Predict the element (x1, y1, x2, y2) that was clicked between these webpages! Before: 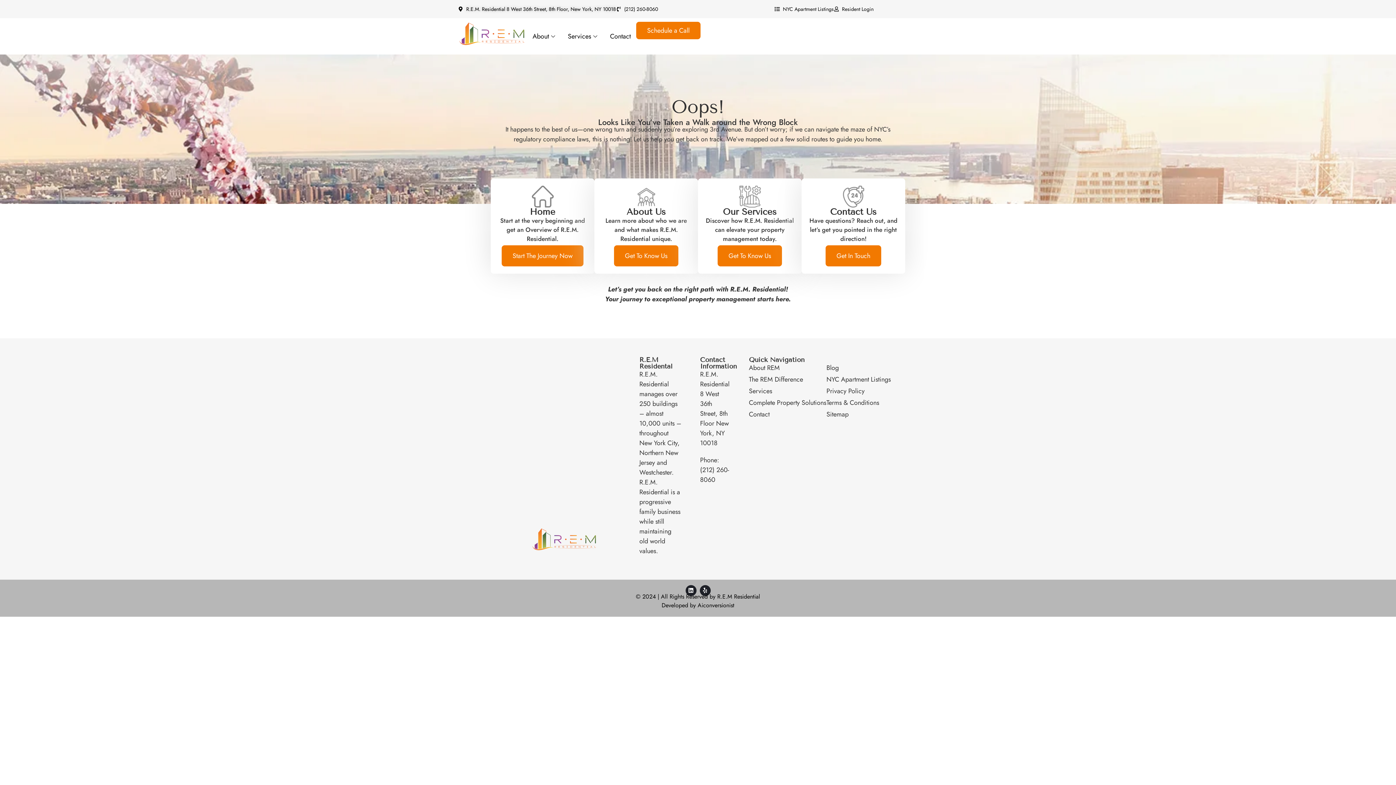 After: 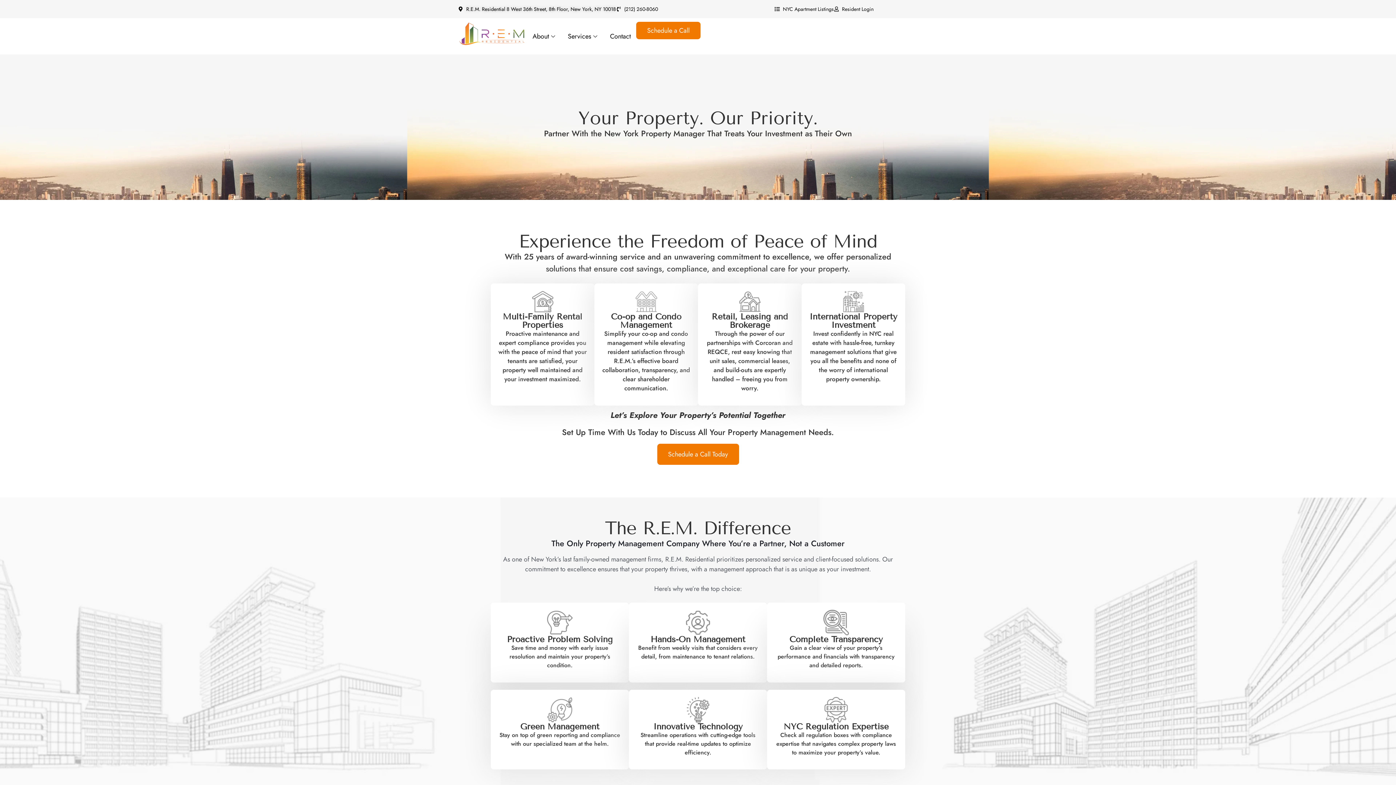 Action: bbox: (749, 386, 826, 396) label: Services